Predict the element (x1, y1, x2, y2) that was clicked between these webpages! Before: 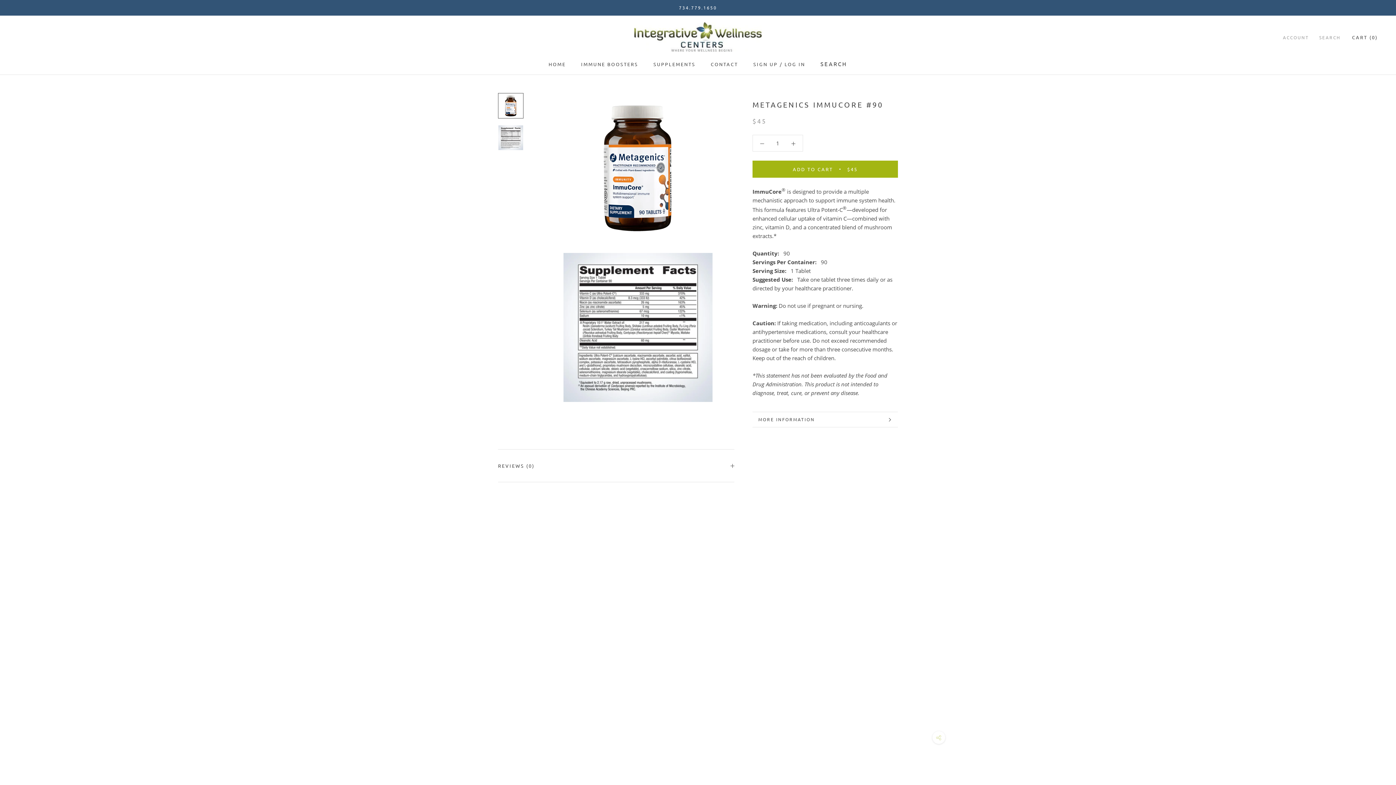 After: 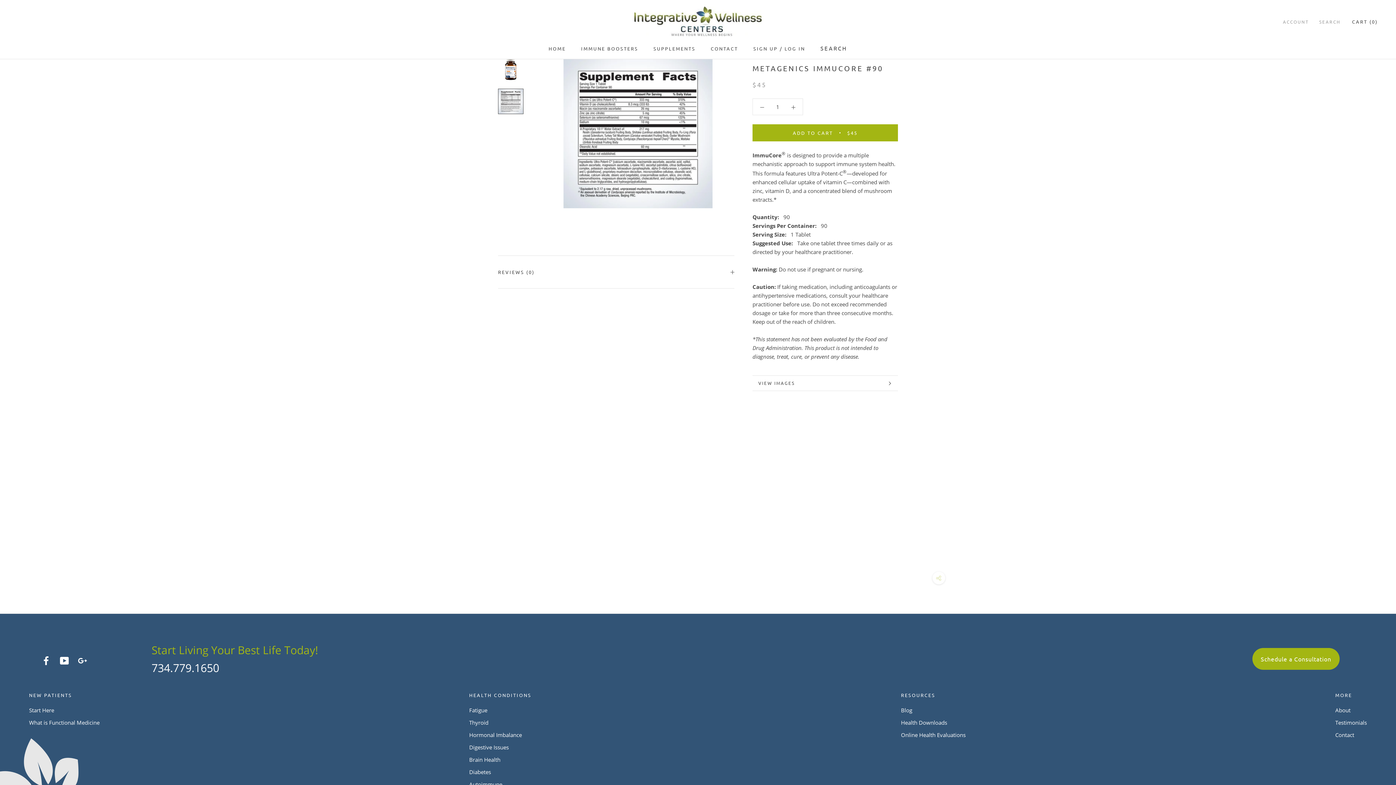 Action: bbox: (498, 125, 523, 150)